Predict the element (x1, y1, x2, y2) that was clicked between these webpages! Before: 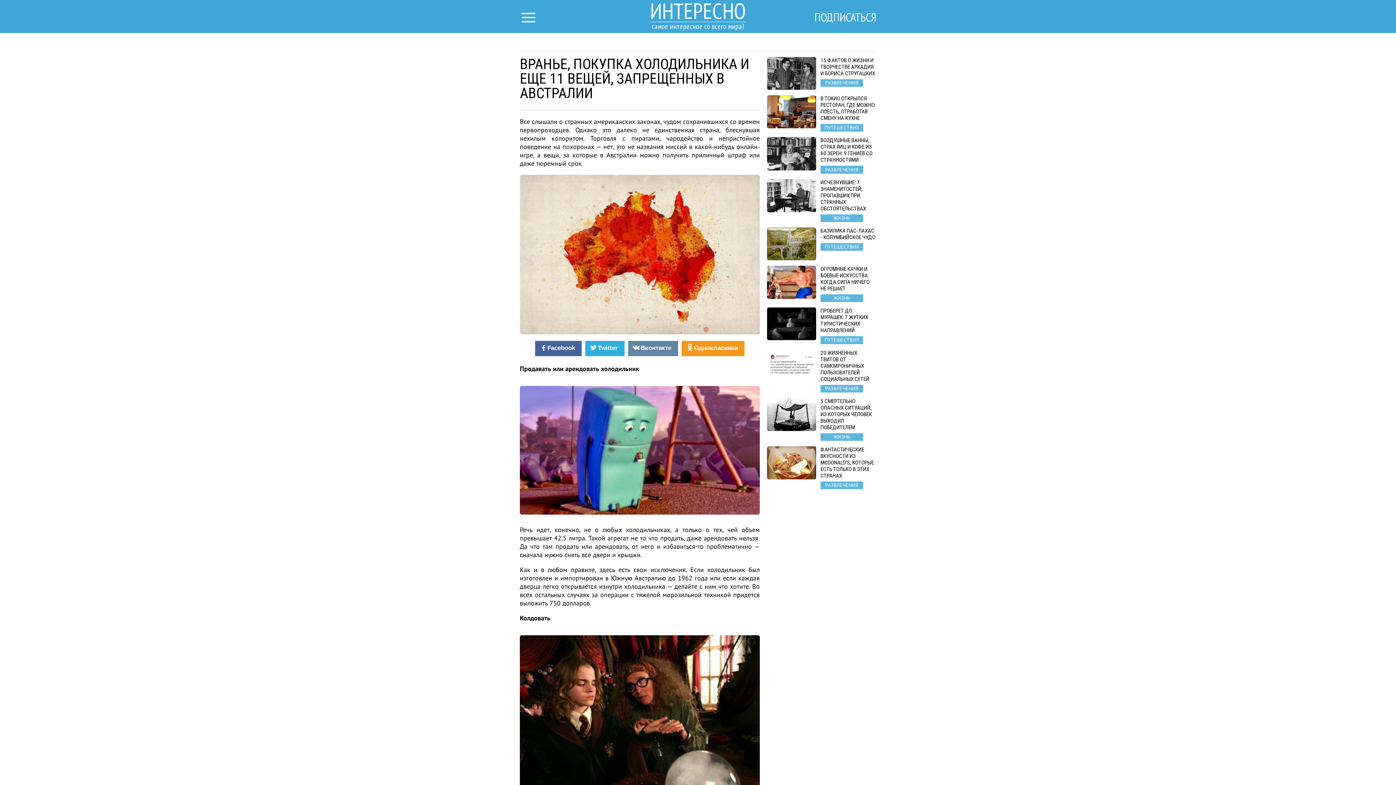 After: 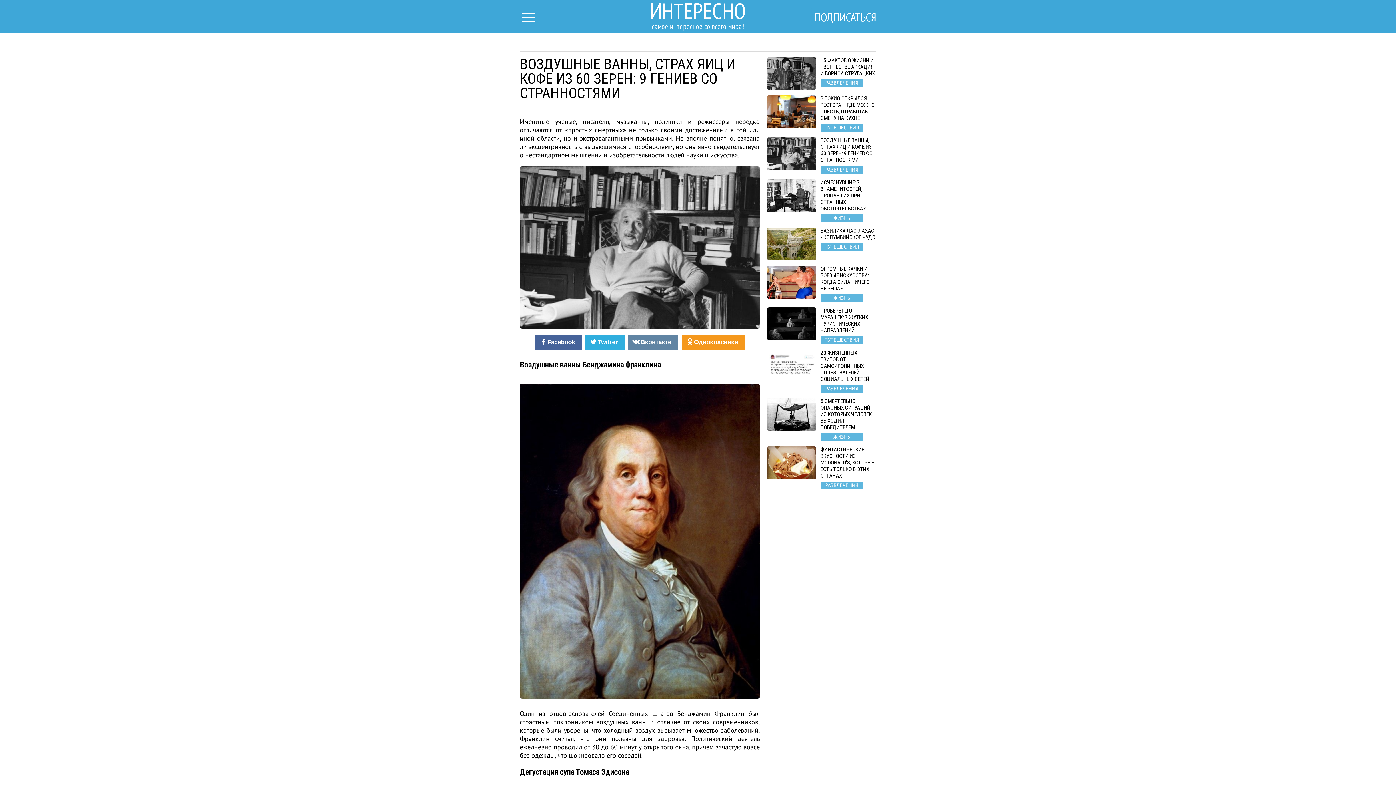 Action: bbox: (767, 137, 876, 173) label: ВОЗДУШНЫЕ ВАННЫ, СТРАХ ЯИЦ И КОФЕ ИЗ 60 ЗЕРЕН: 9 ГЕНИЕВ СО СТРАННОСТЯМИ
РАЗВЛЕЧЕНИЯ